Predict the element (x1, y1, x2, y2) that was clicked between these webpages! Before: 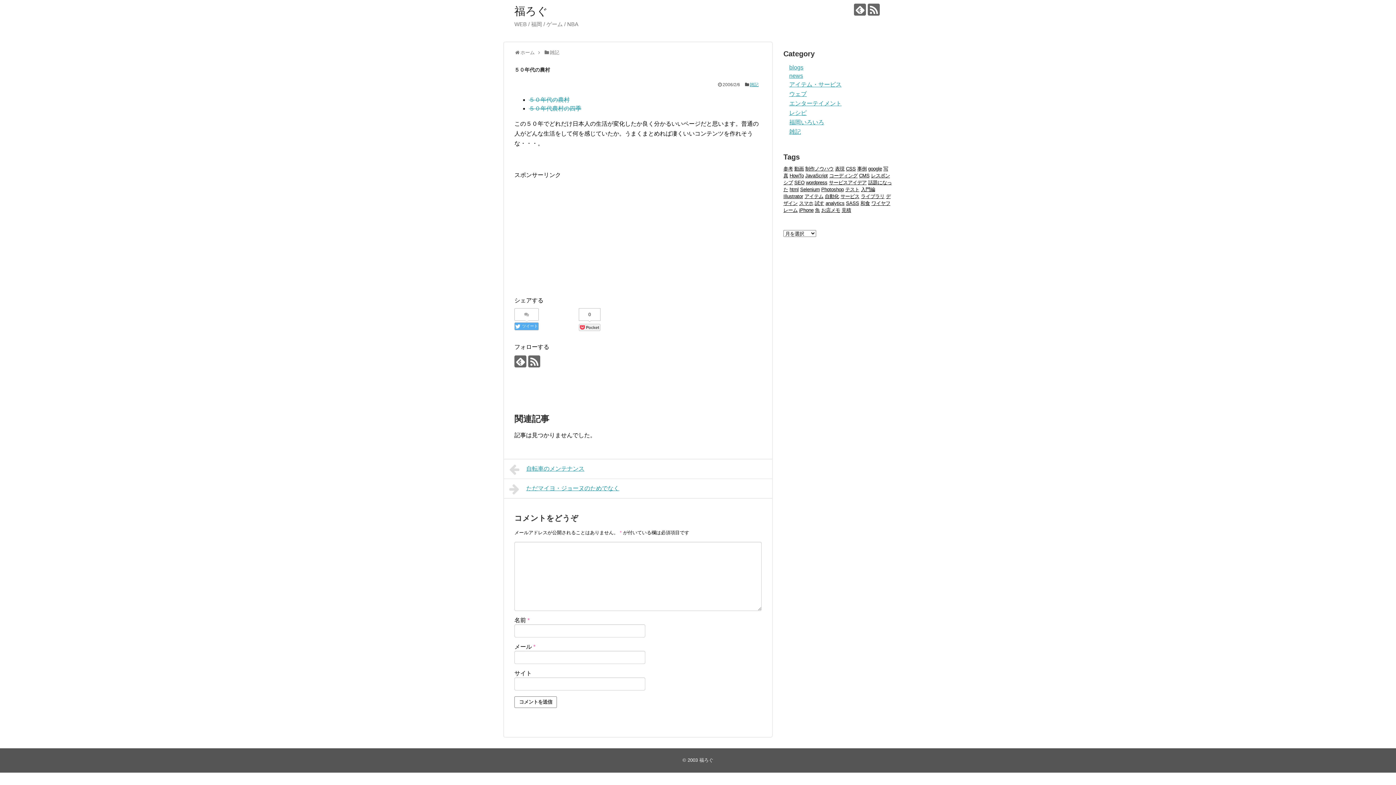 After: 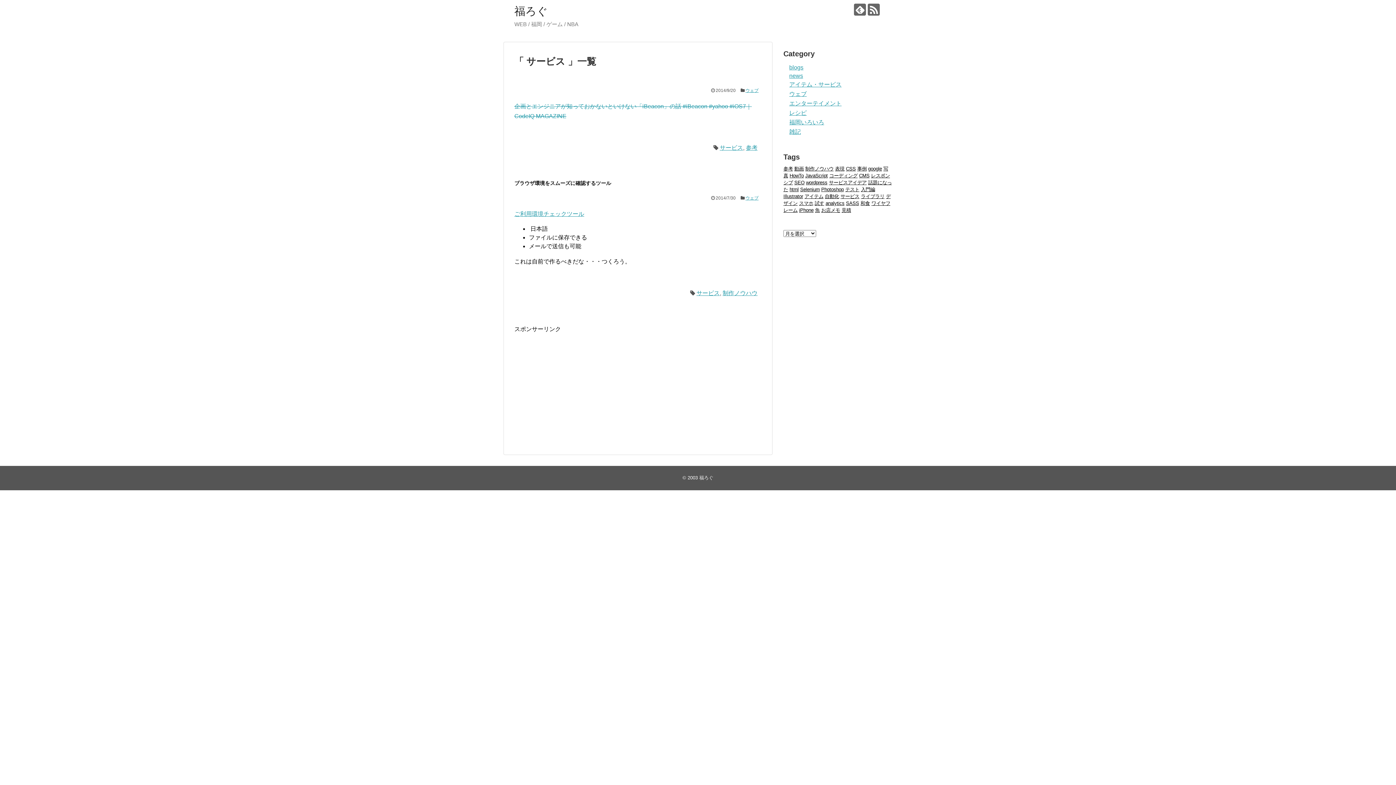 Action: bbox: (840, 193, 859, 199) label: サービス